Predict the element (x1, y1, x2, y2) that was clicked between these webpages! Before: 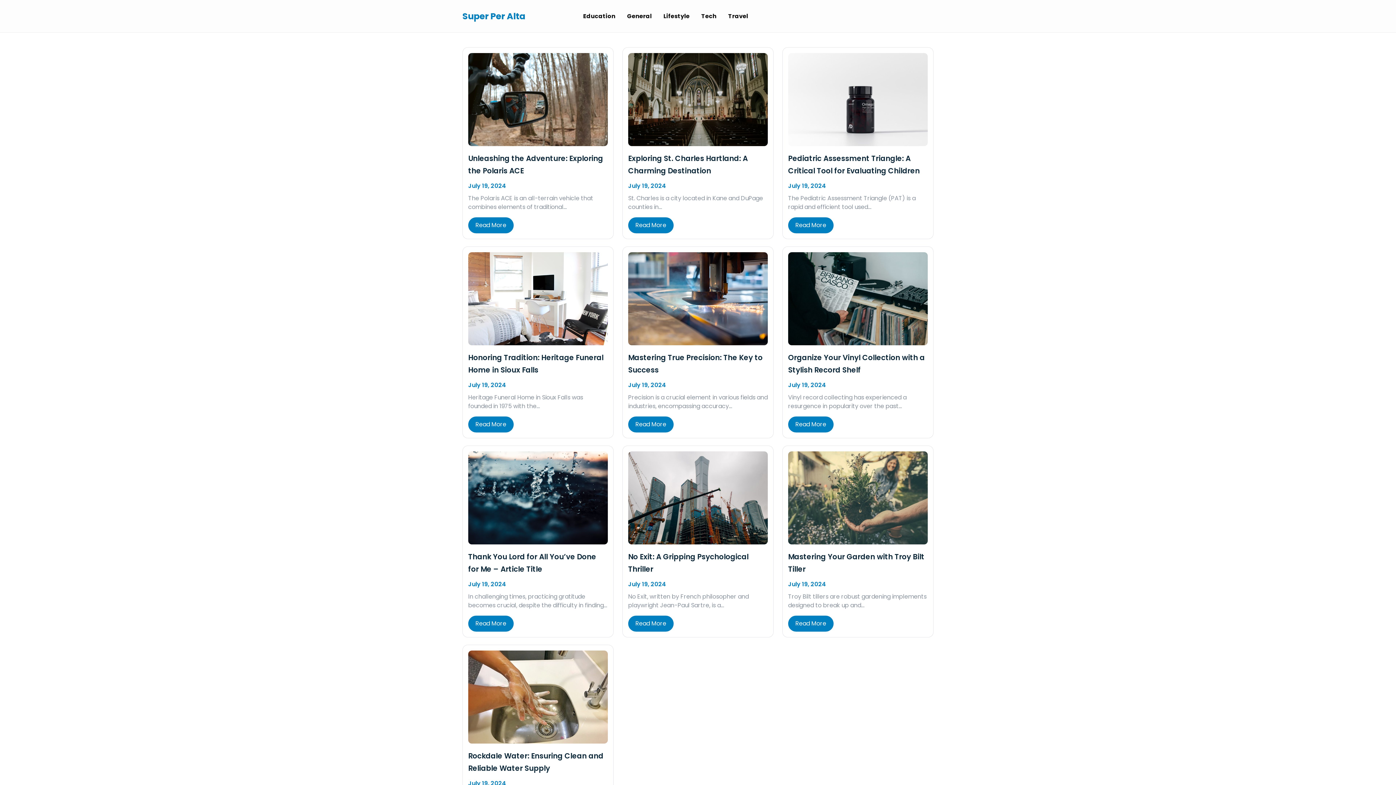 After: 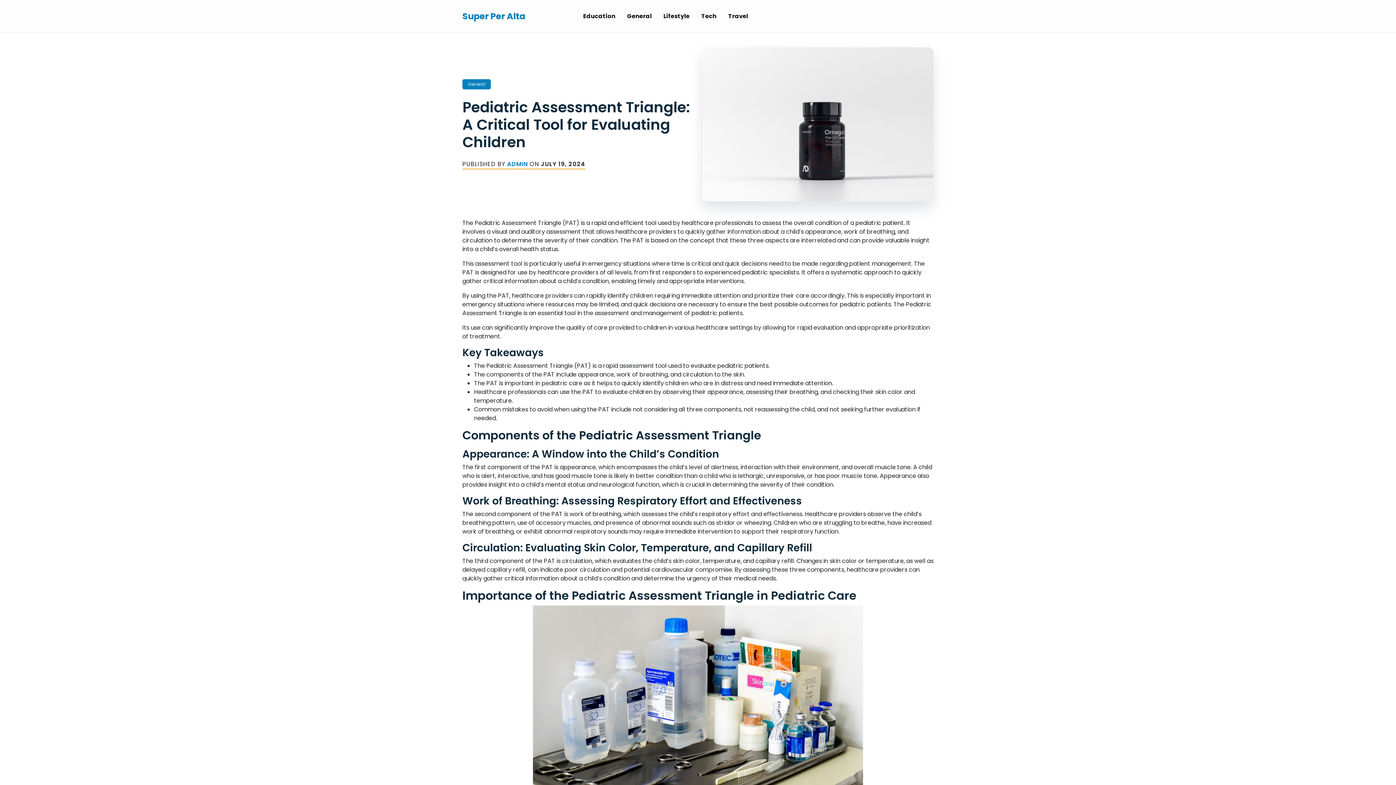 Action: bbox: (788, 217, 833, 233) label: Read More